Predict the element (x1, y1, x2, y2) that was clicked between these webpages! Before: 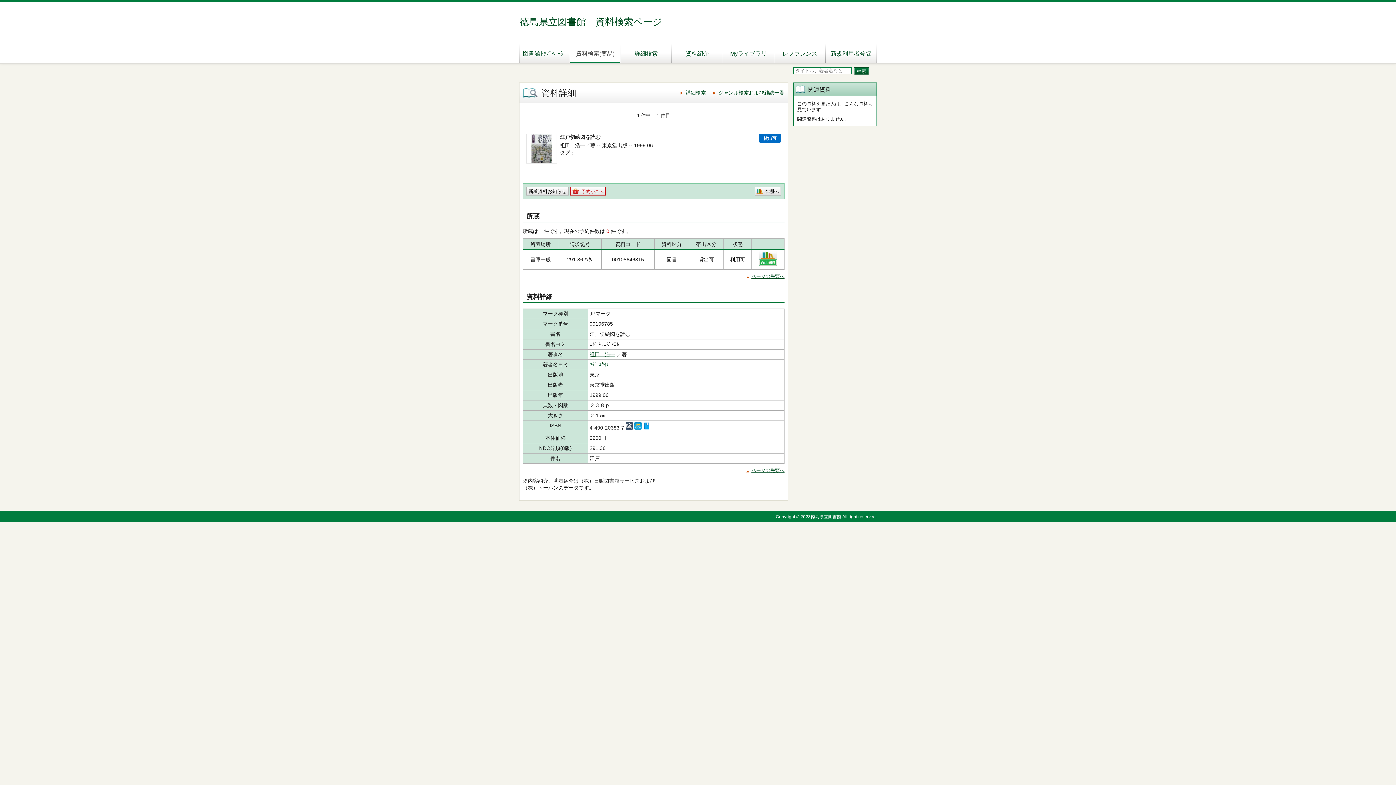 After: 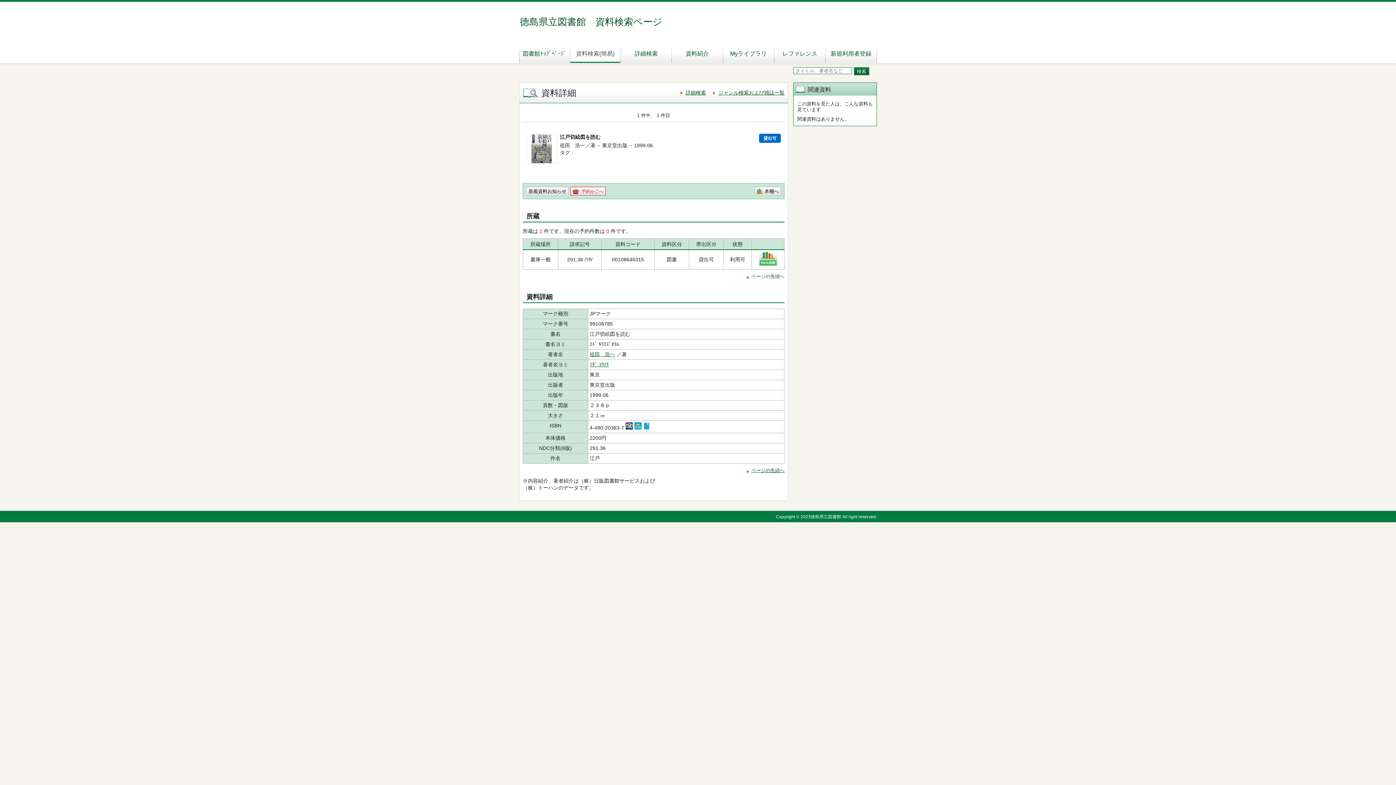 Action: label: ページの先頭へ bbox: (746, 273, 784, 279)